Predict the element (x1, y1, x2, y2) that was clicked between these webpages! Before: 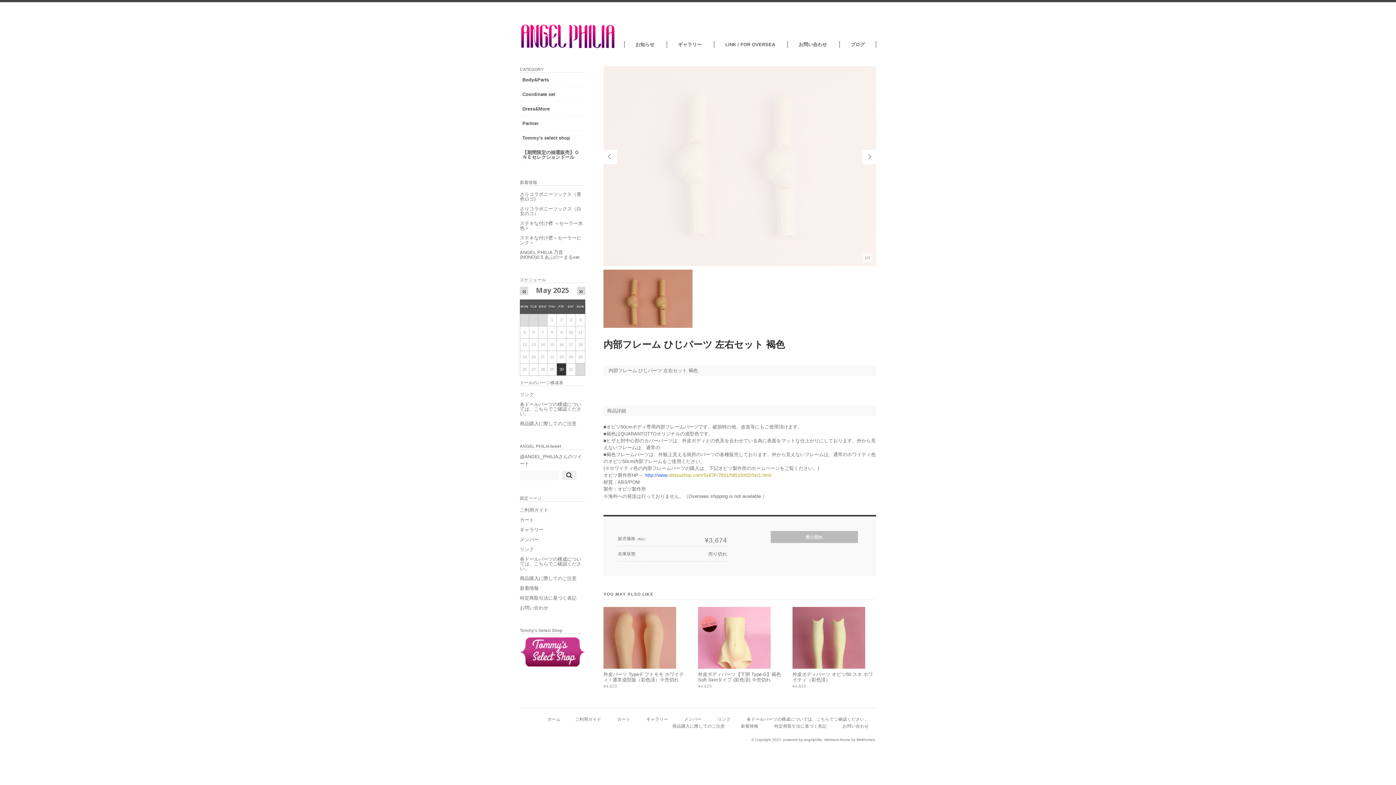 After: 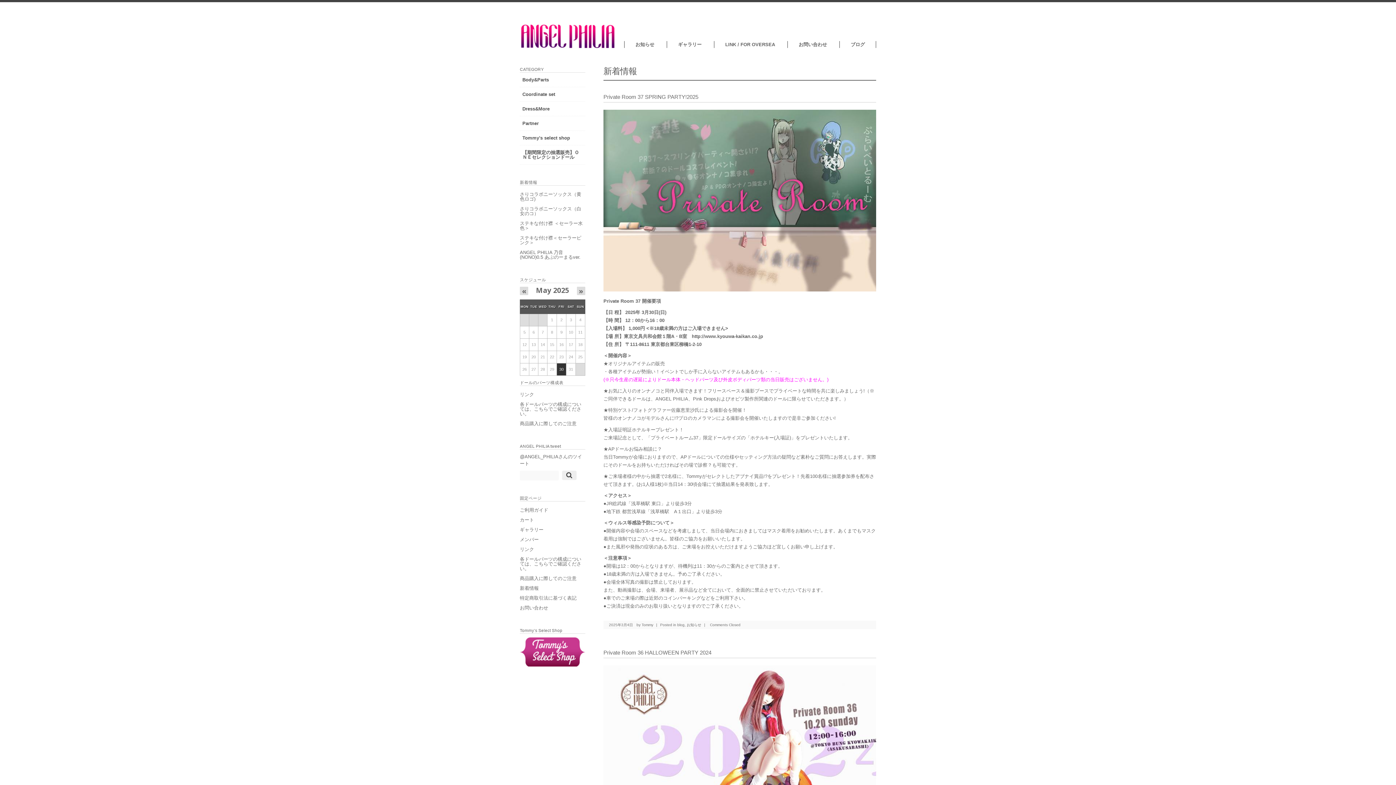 Action: label: お知らせ bbox: (624, 41, 665, 48)